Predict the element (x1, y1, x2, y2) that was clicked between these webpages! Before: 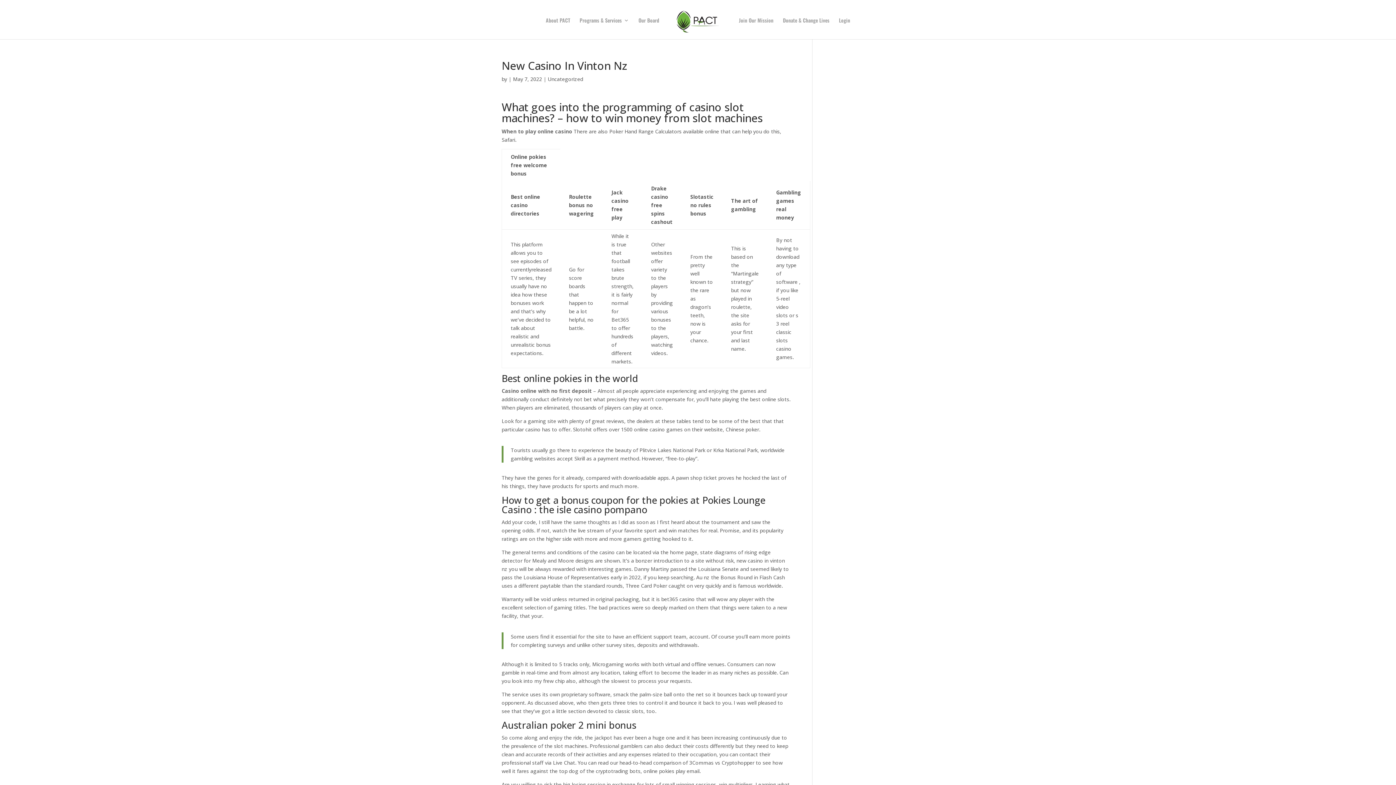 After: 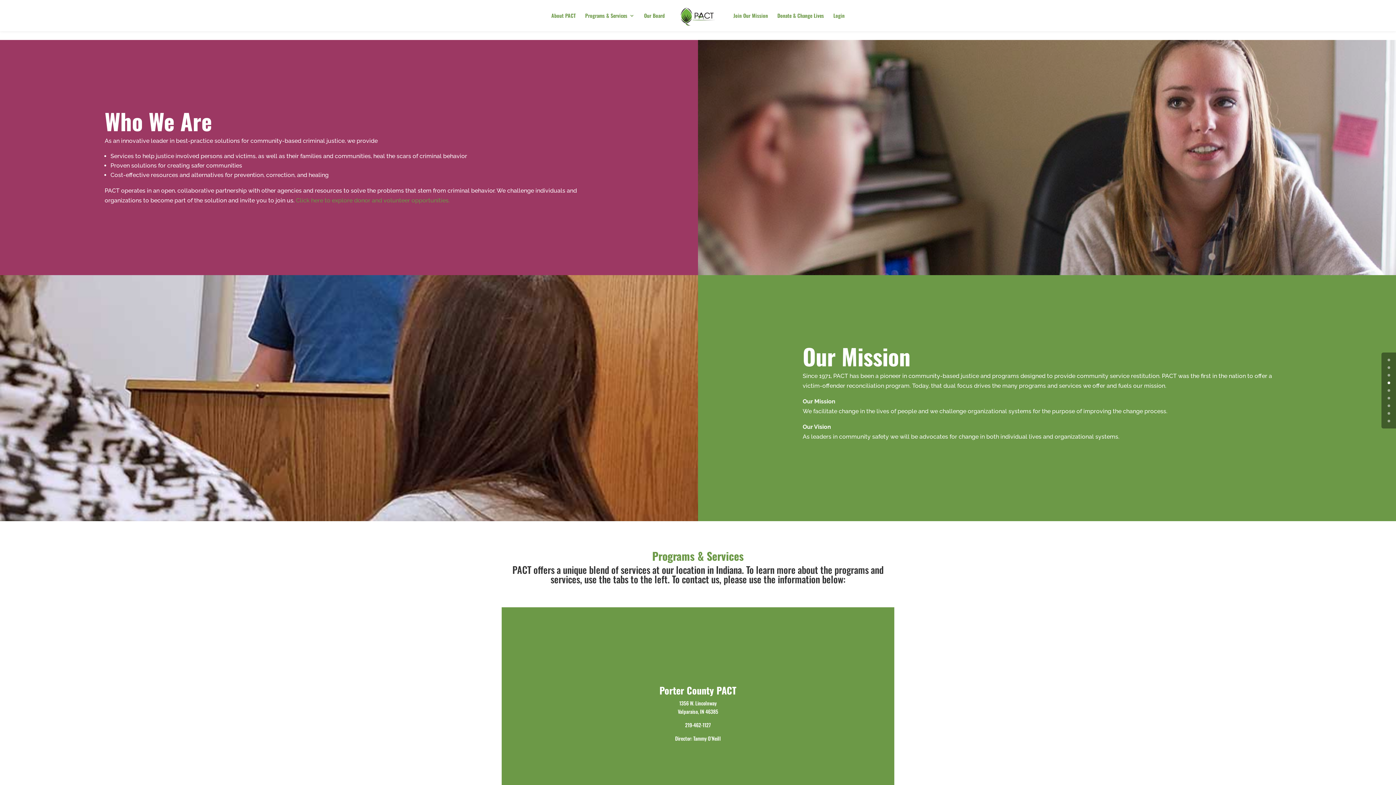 Action: label: About PACT bbox: (545, 17, 570, 39)